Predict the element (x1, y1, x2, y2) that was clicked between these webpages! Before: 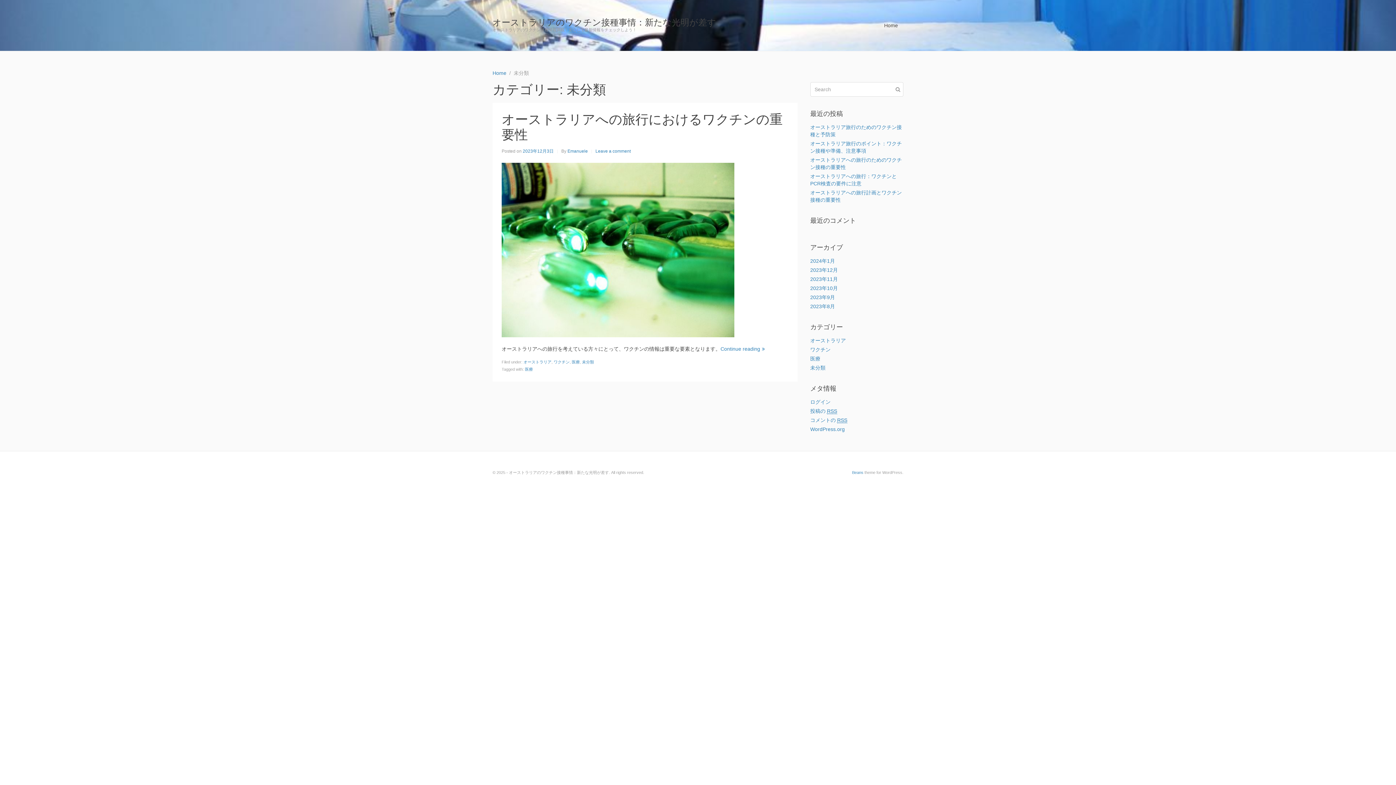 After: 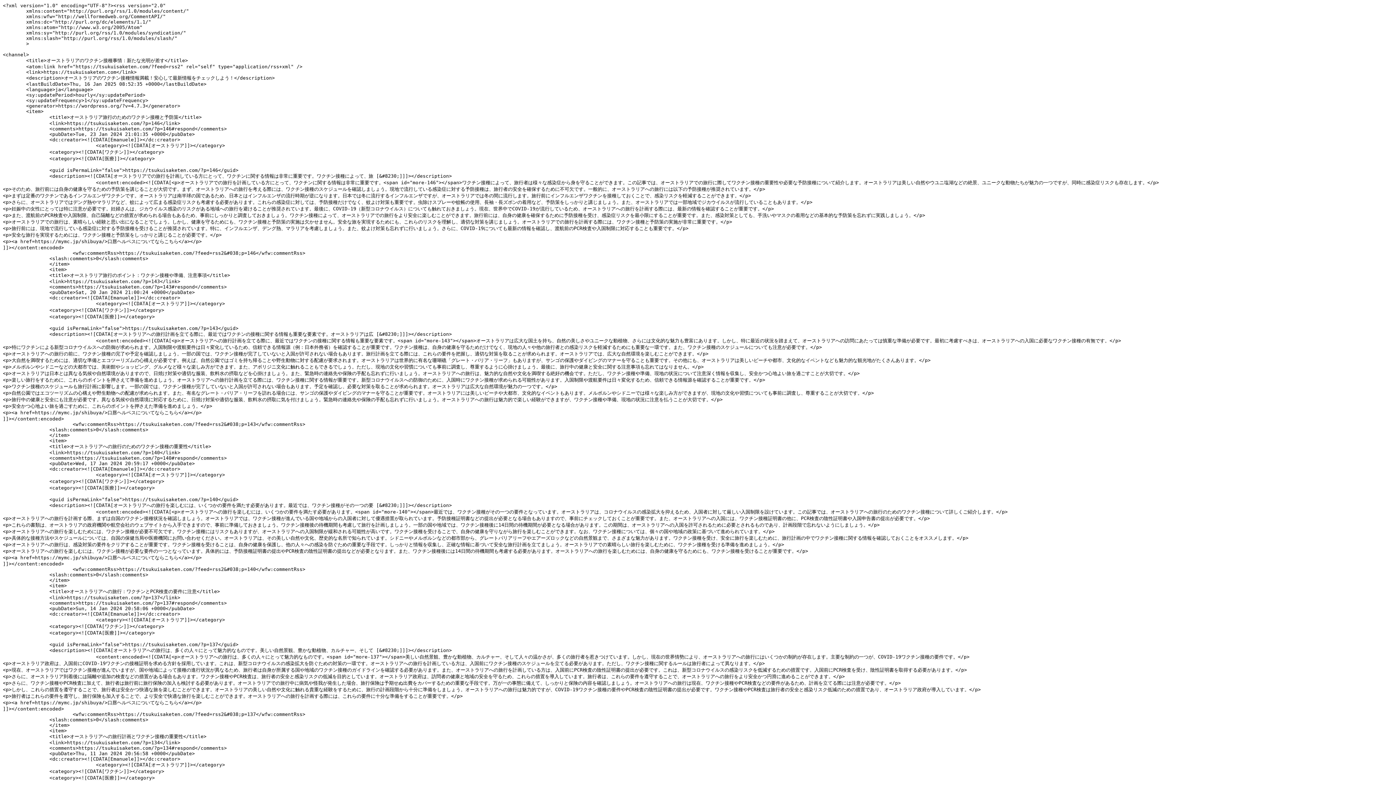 Action: bbox: (810, 408, 837, 414) label: 投稿の RSS